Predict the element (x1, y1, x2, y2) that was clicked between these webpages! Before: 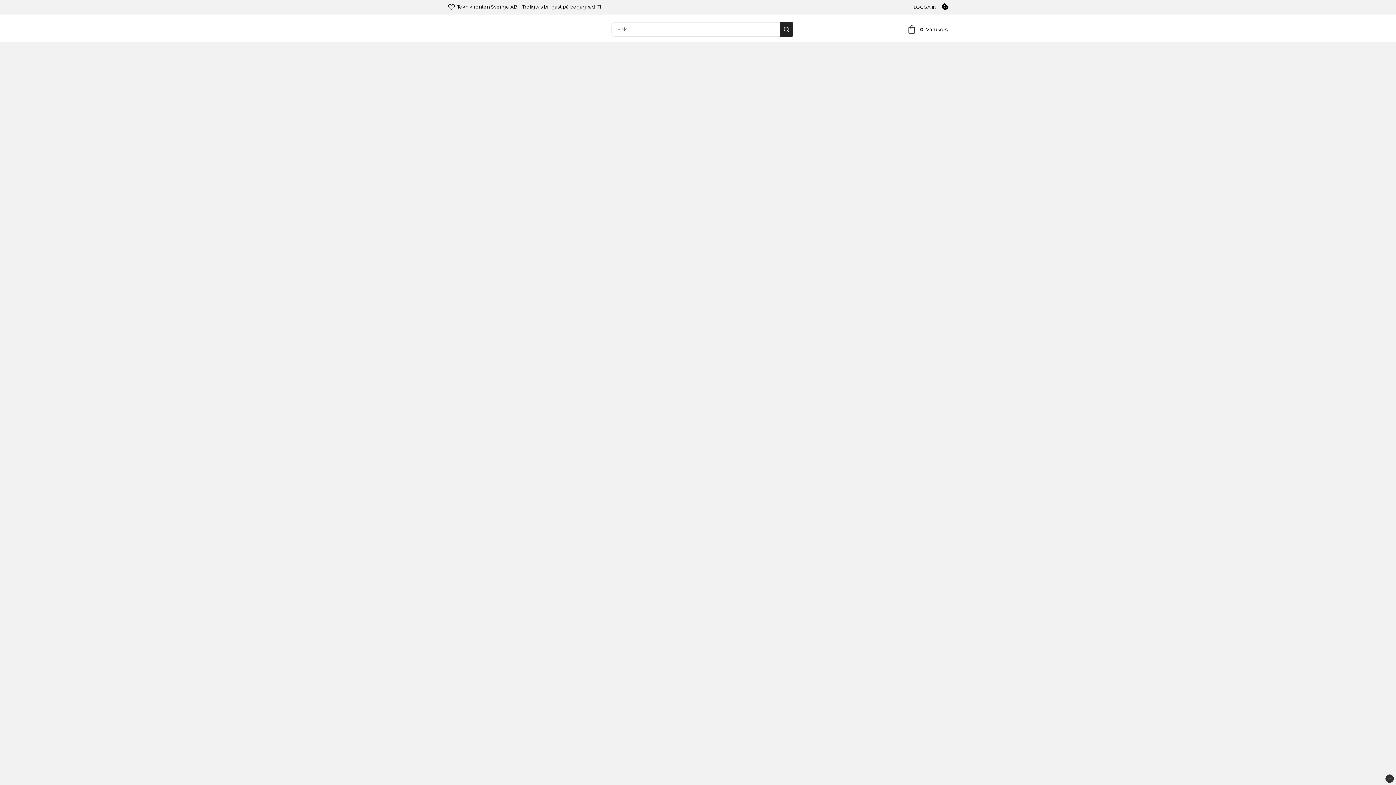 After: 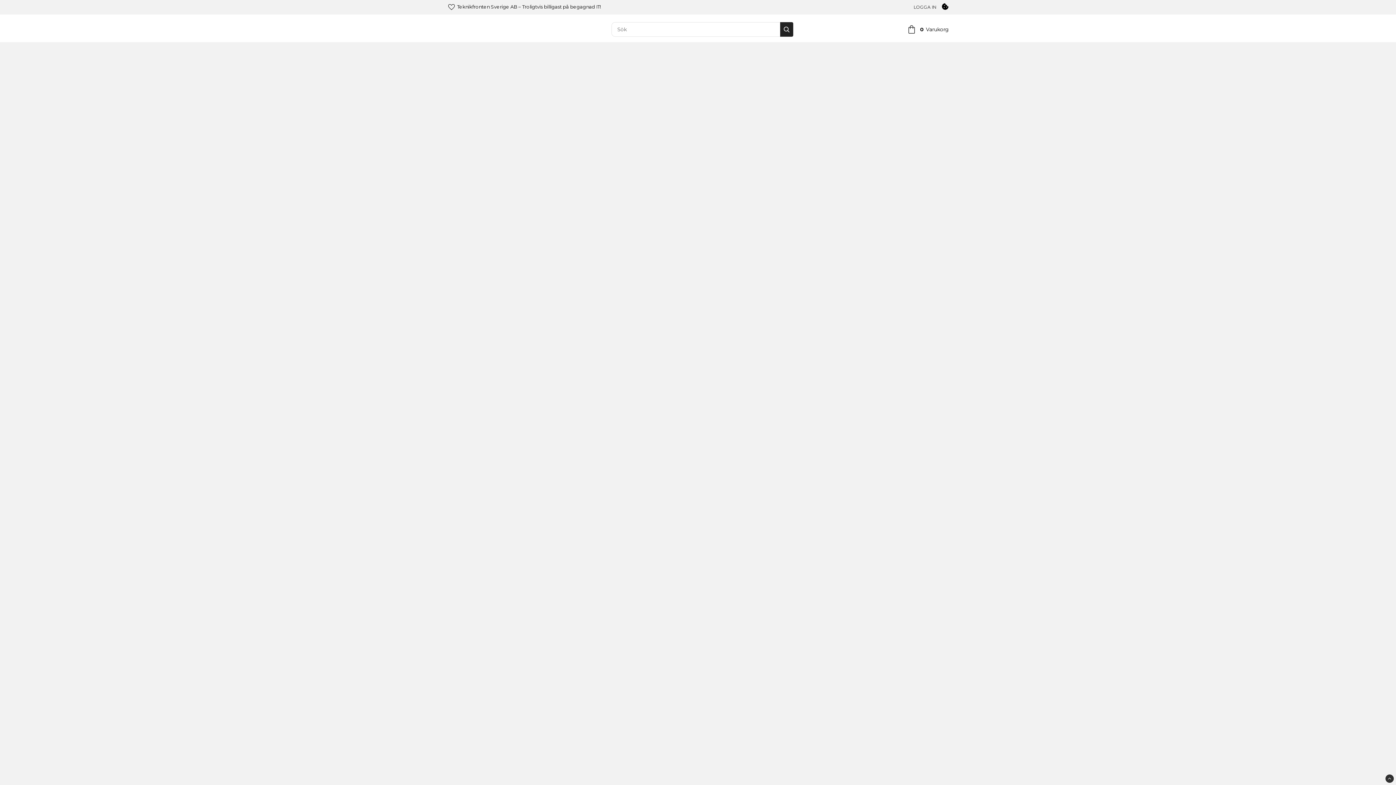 Action: bbox: (913, 4, 936, 9) label: LOGGA IN